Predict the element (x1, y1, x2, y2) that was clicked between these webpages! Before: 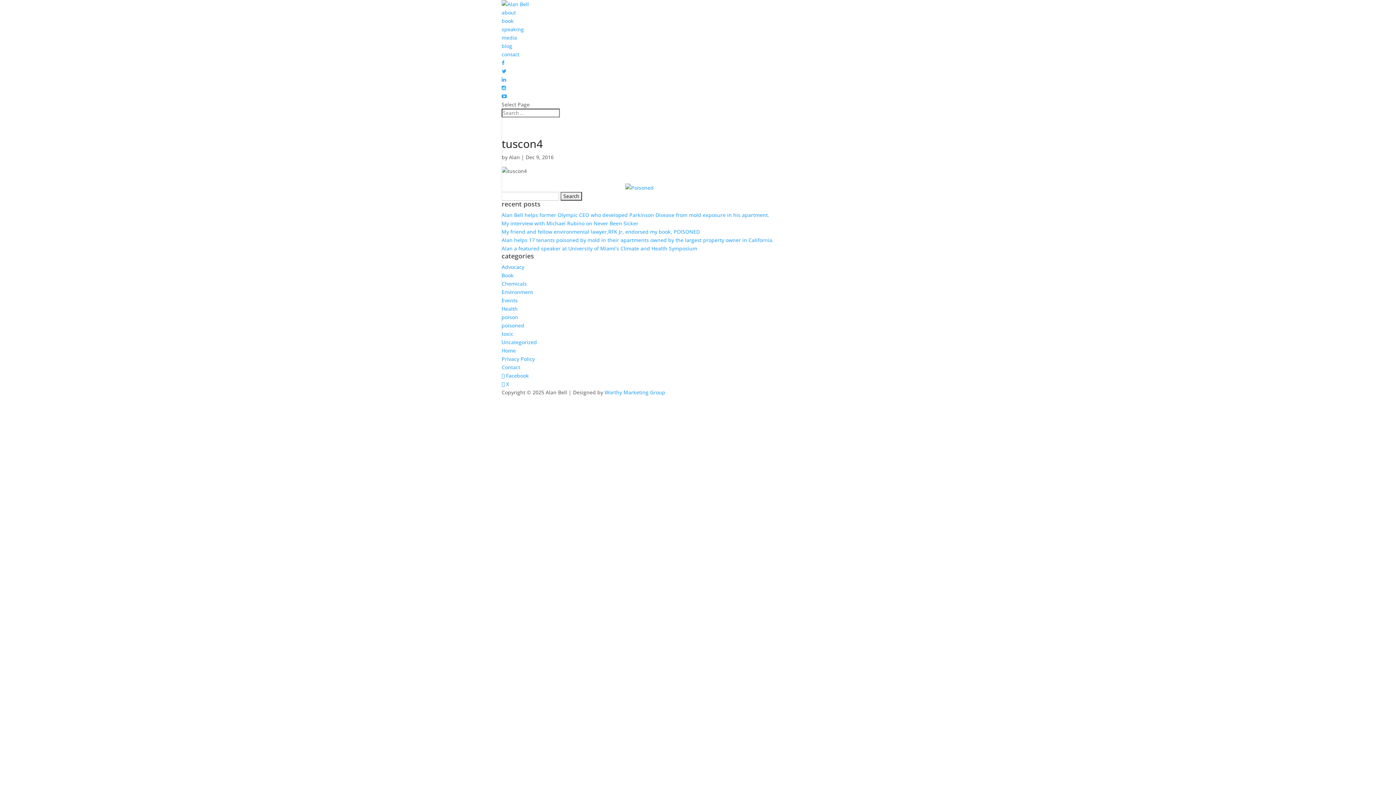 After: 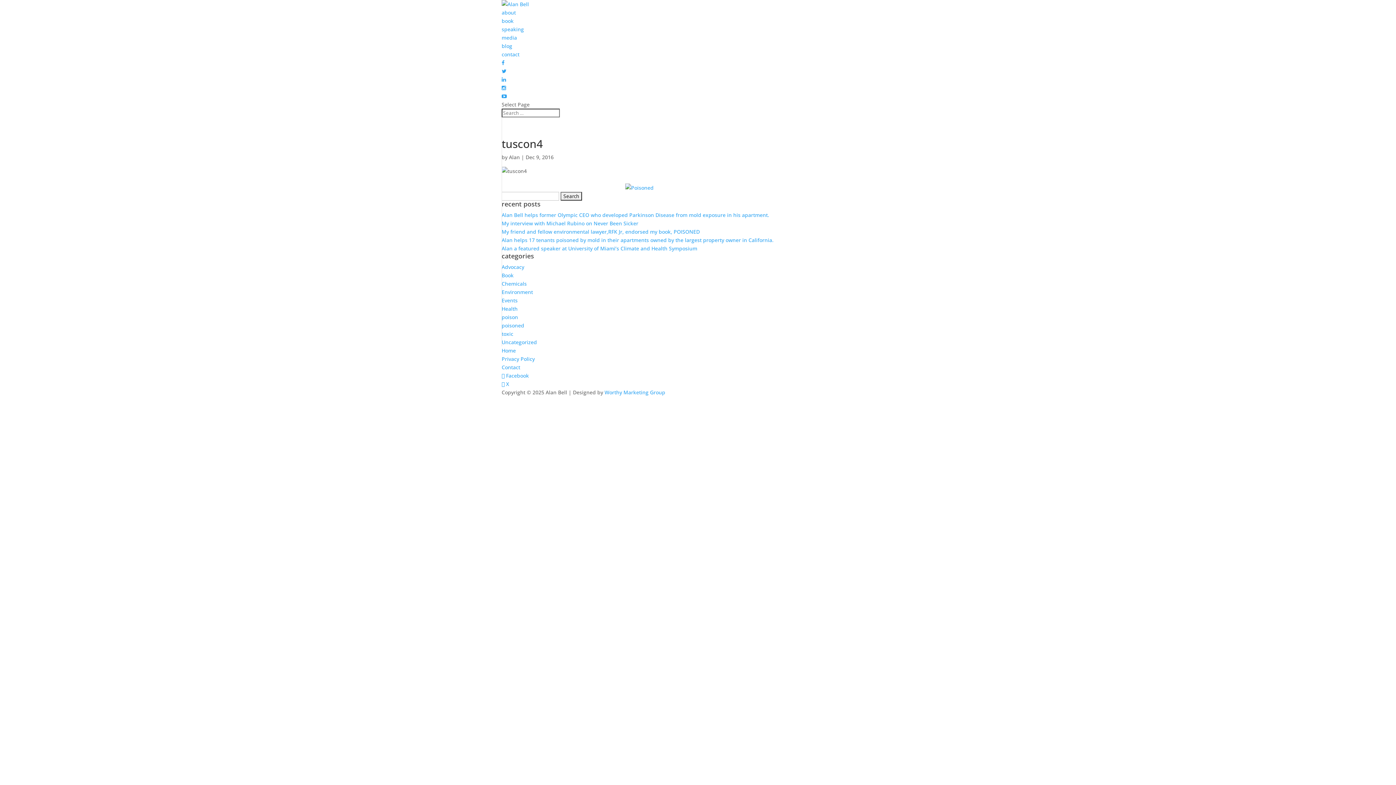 Action: bbox: (501, 183, 894, 192)